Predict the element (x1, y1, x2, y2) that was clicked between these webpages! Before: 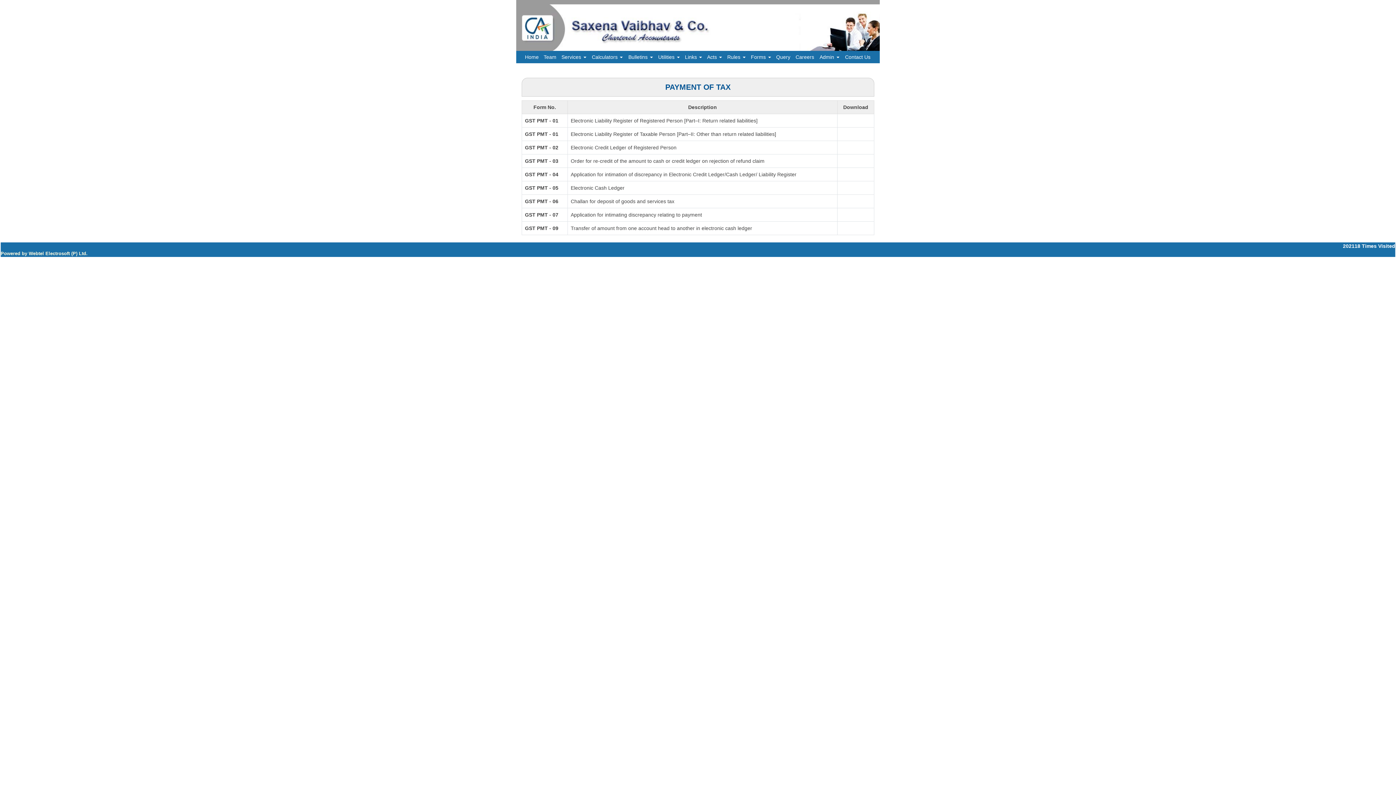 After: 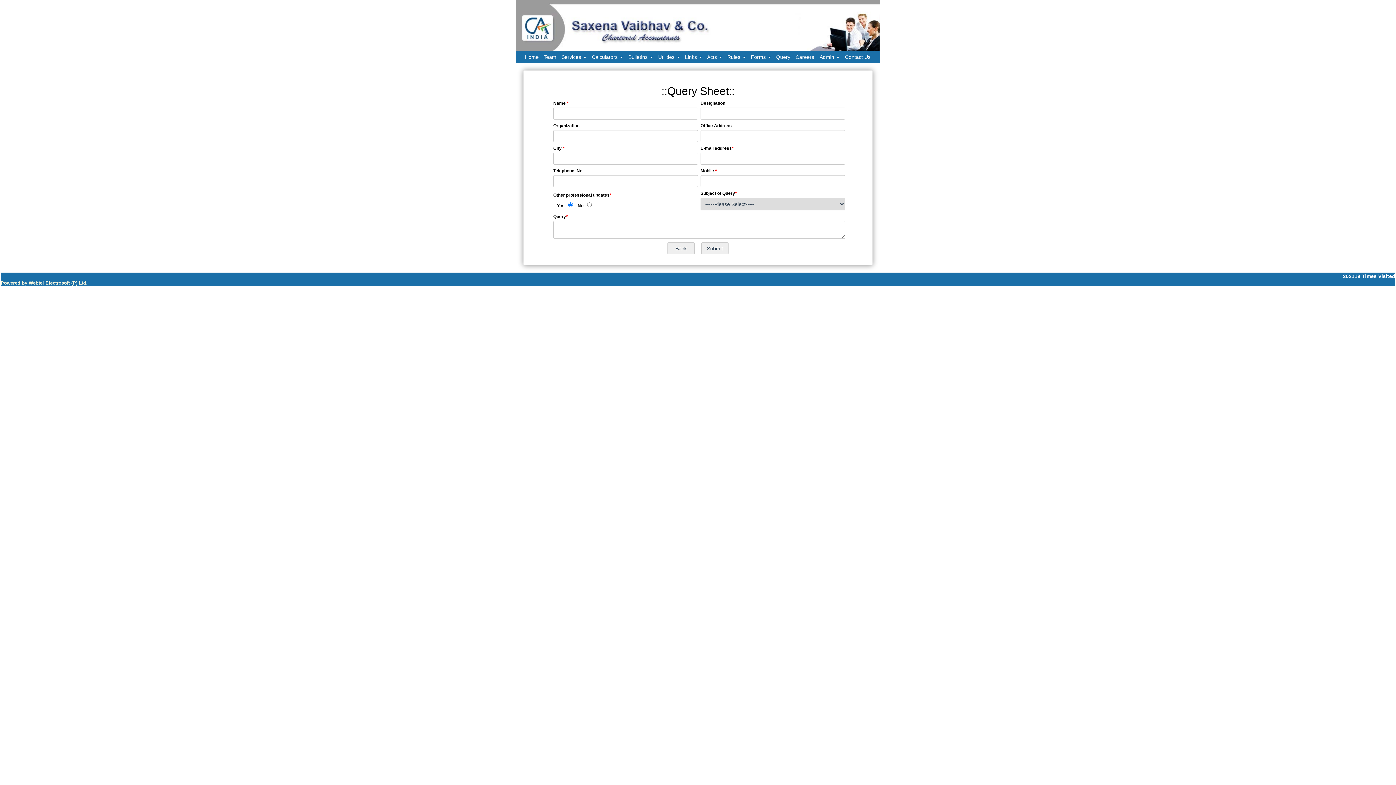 Action: bbox: (773, 51, 793, 62) label: Query